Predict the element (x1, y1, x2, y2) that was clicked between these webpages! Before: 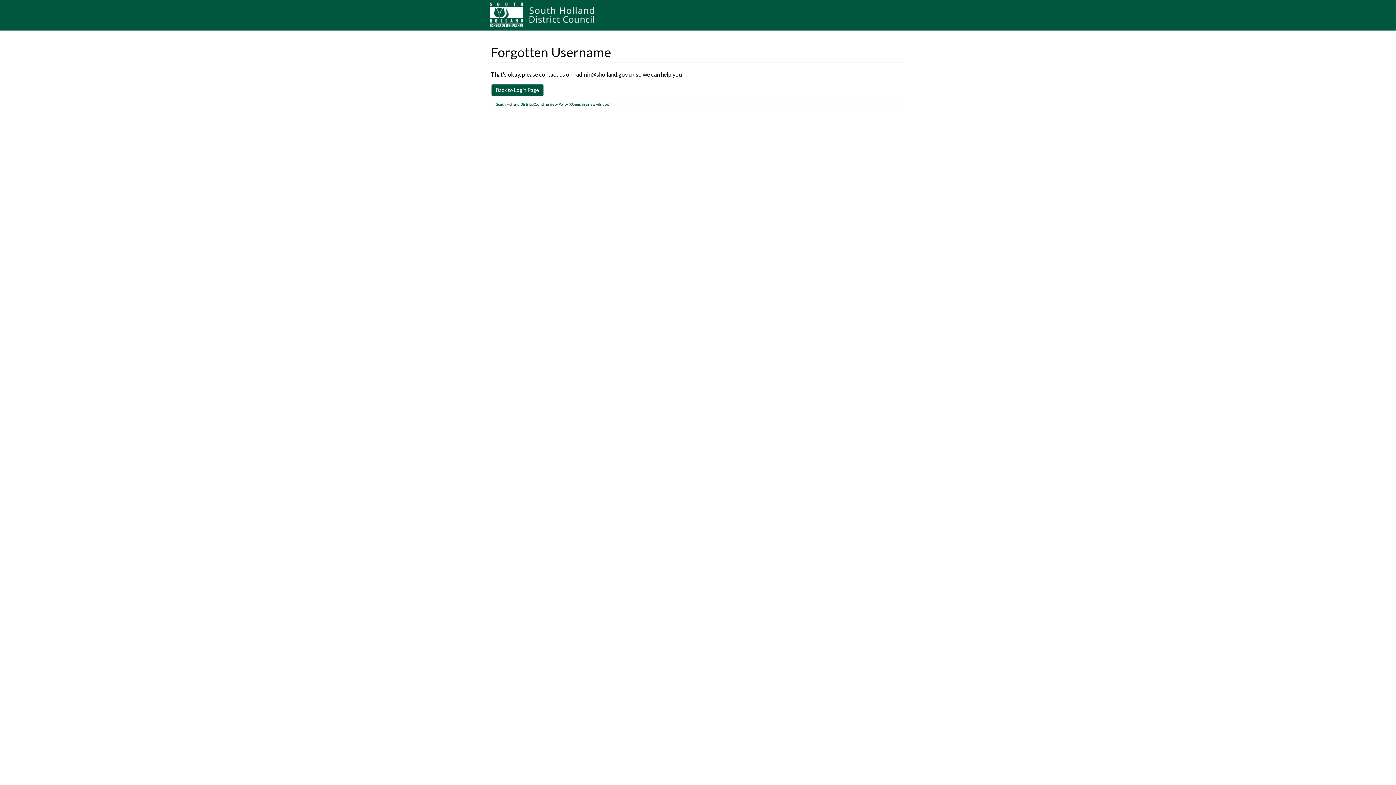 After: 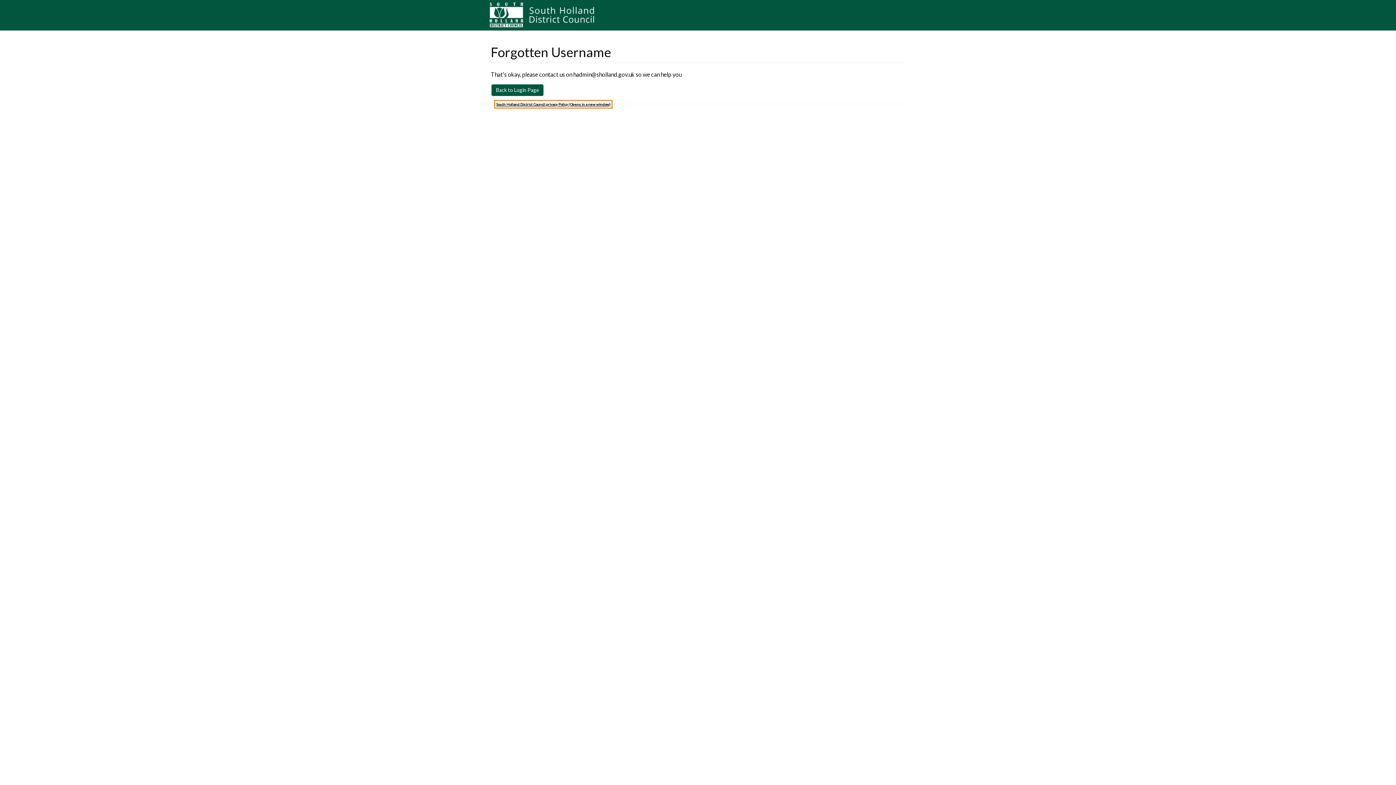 Action: label: South Holland District Council privacy Policy (Opens in a new window) bbox: (496, 102, 610, 106)